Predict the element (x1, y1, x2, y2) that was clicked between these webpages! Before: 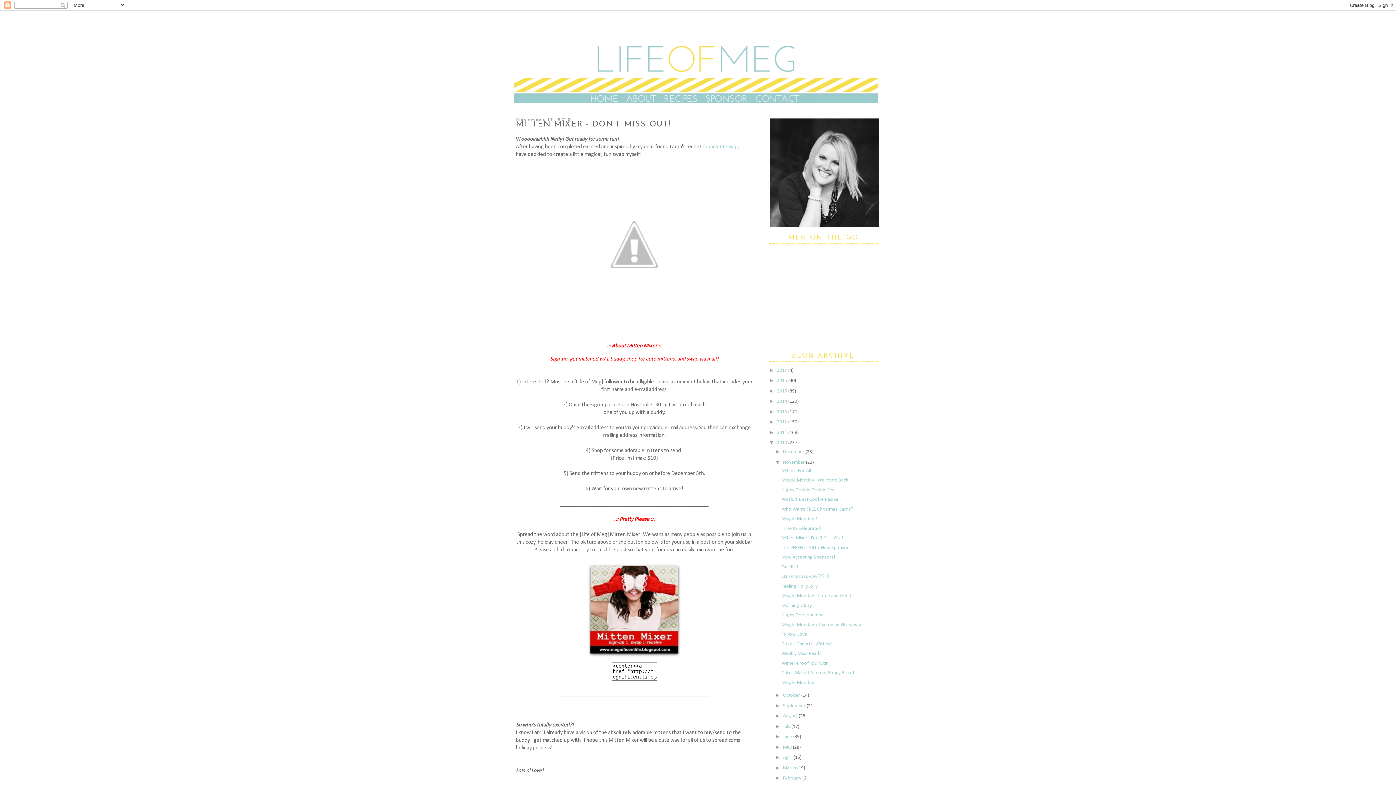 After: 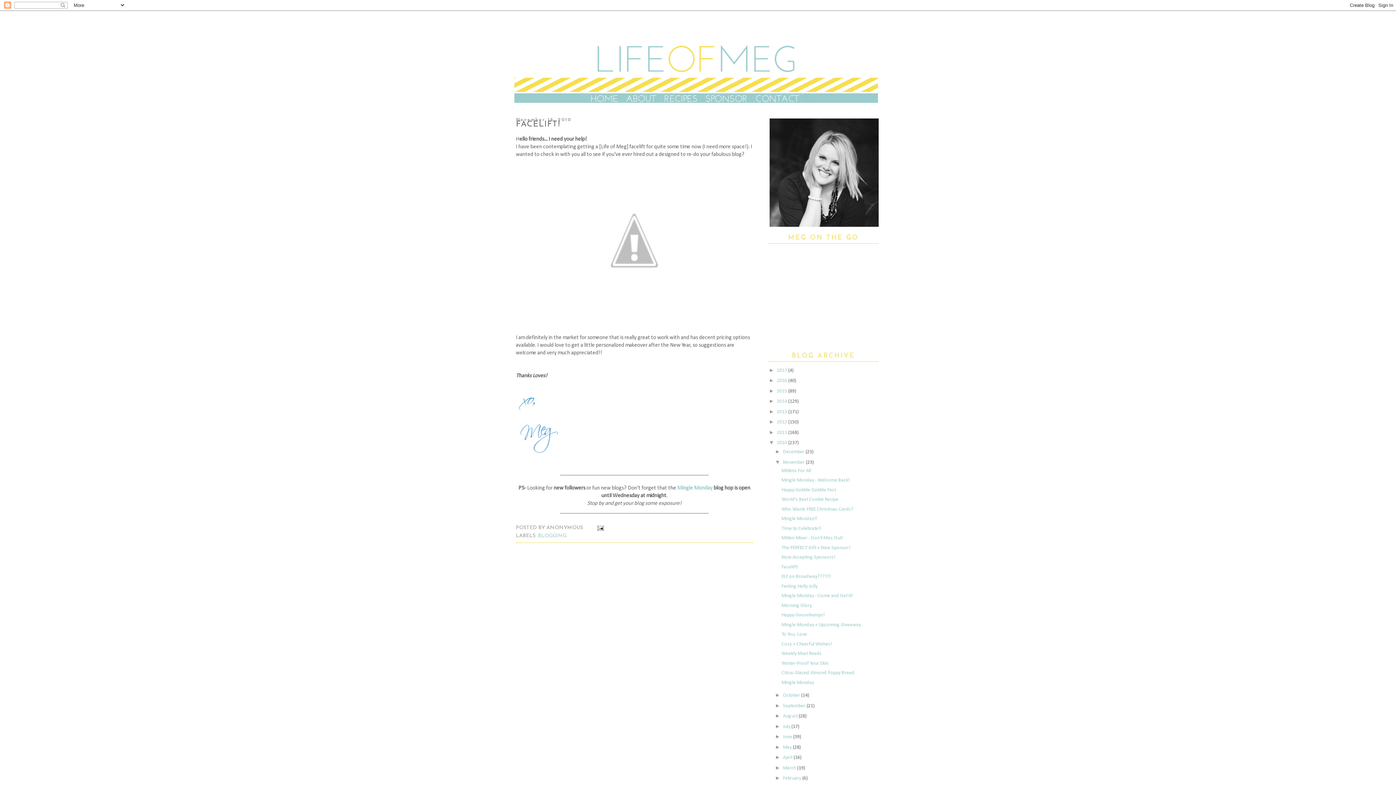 Action: bbox: (781, 564, 798, 570) label: Facelift!